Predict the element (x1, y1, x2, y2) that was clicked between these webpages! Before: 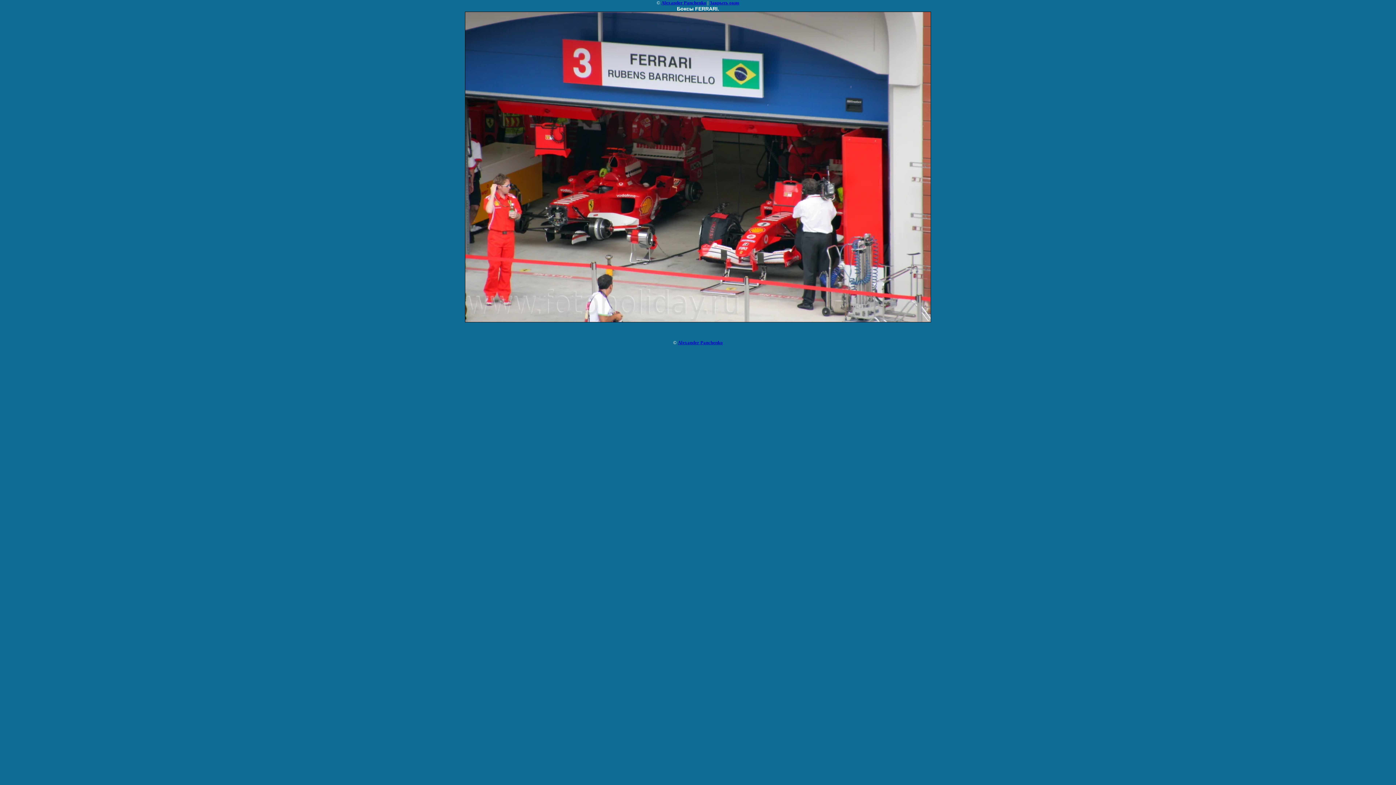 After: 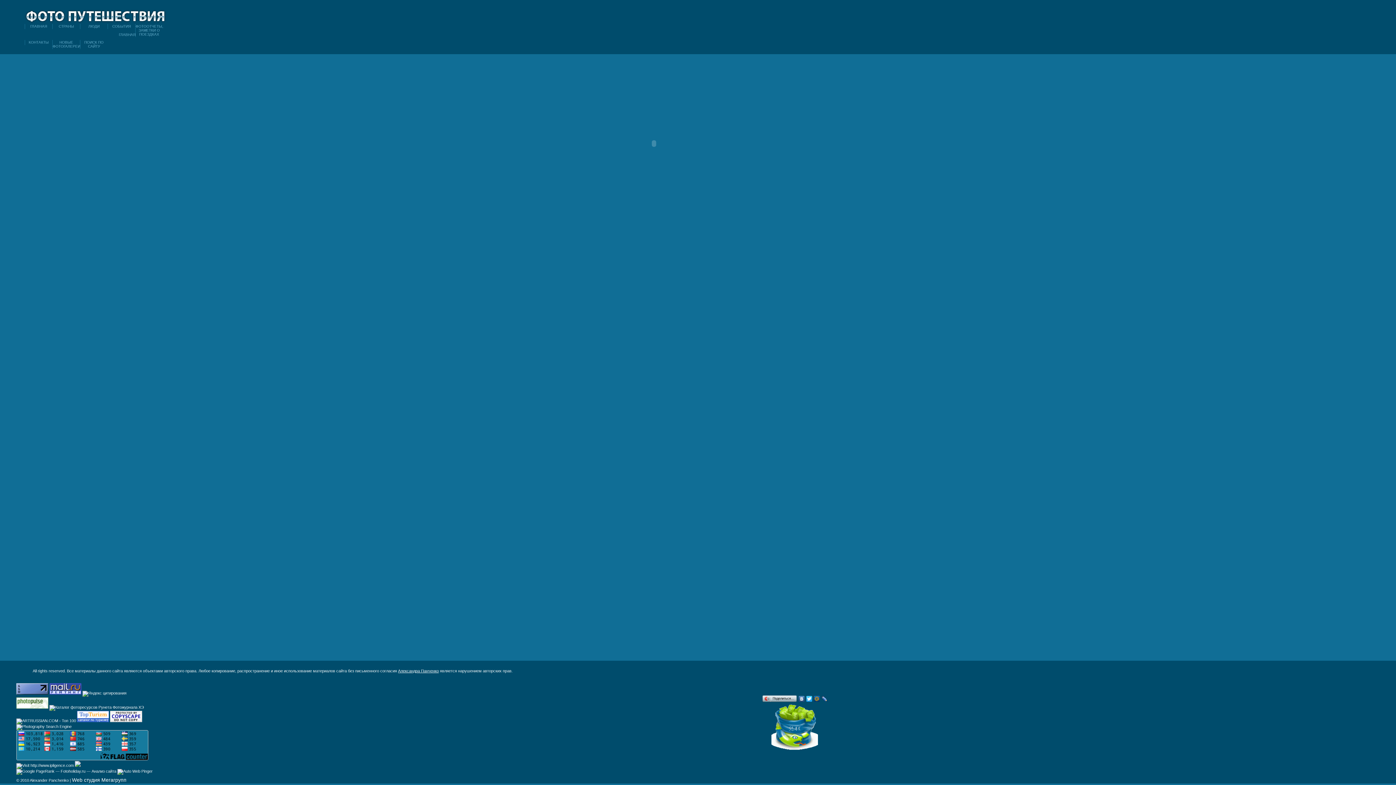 Action: label: Alexander Panchenko bbox: (661, 0, 706, 5)